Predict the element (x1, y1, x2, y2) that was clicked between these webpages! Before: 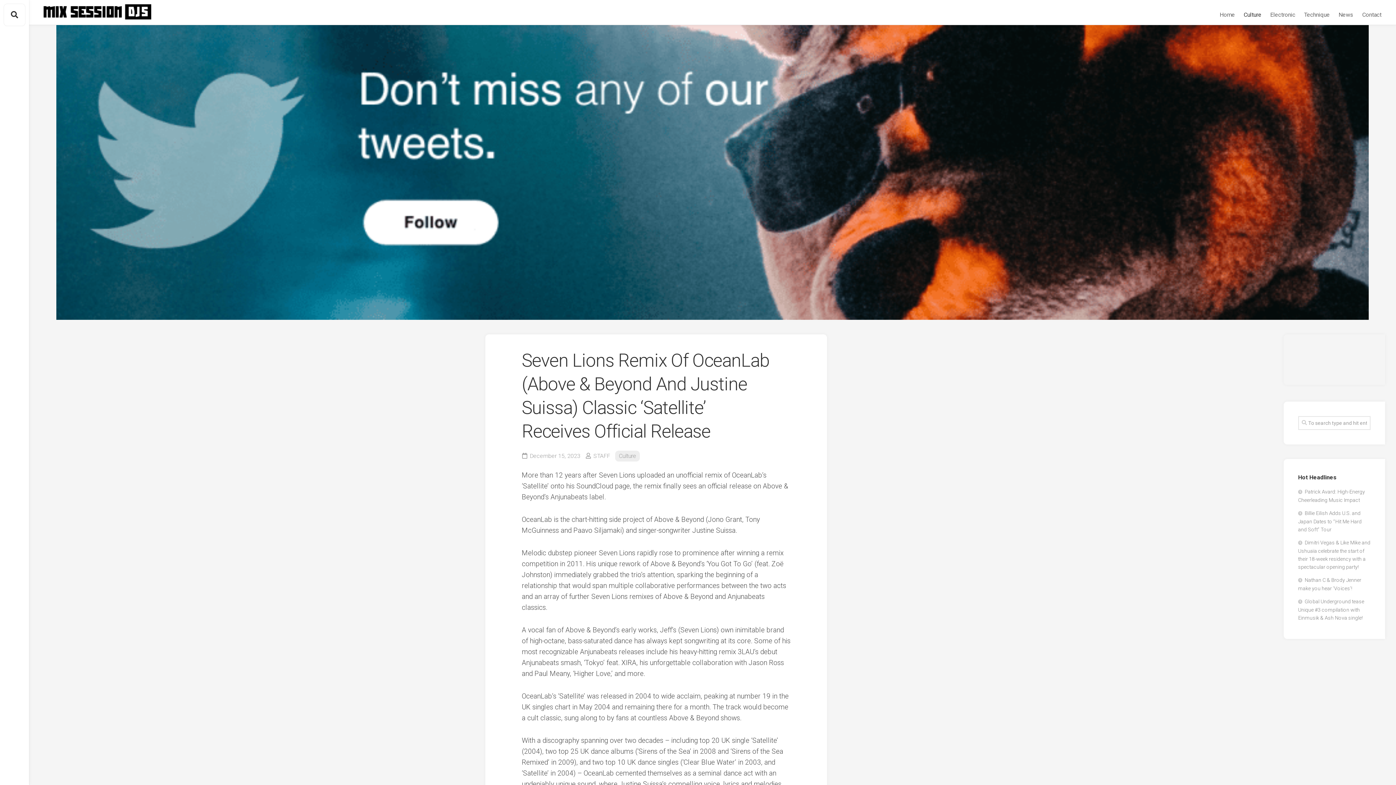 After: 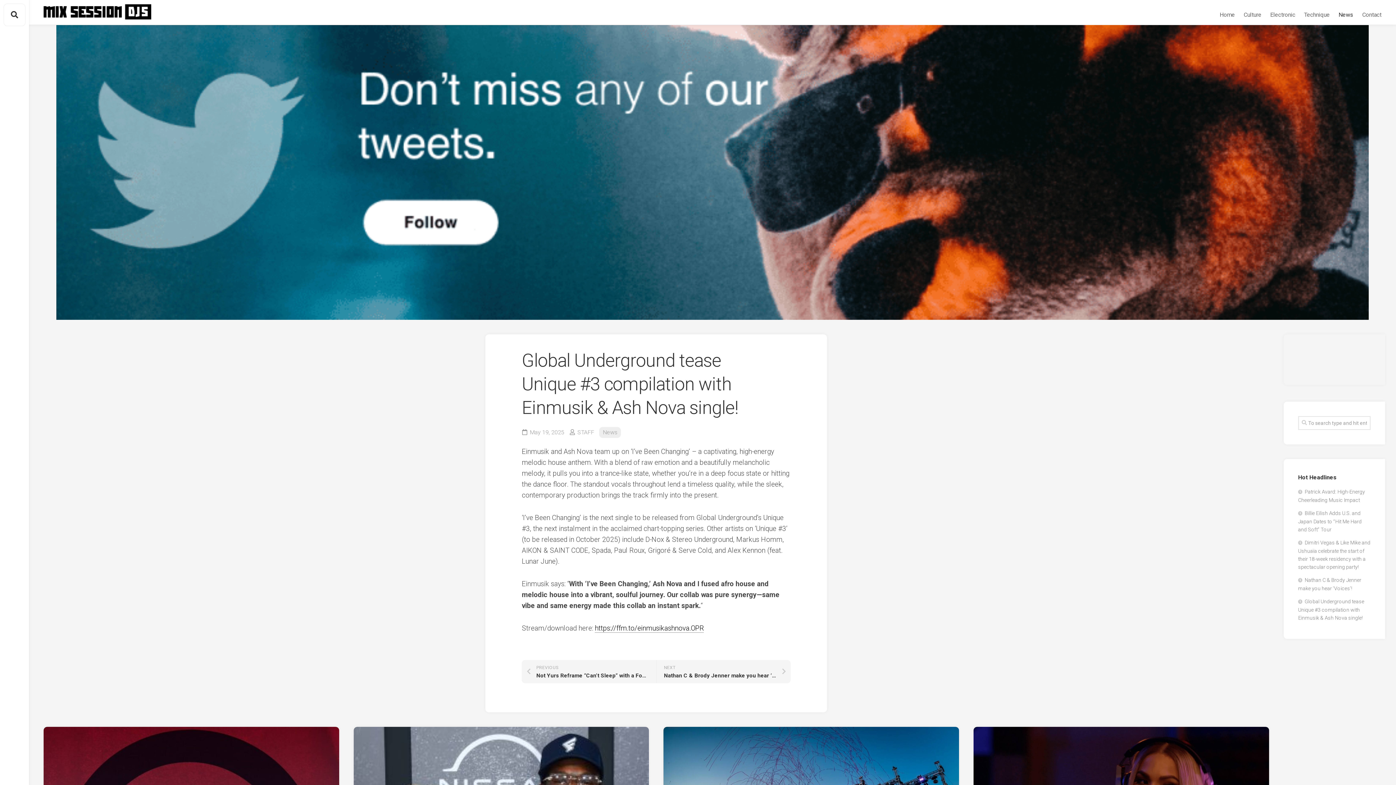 Action: label: Global Underground tease Unique #3 compilation with Einmusik & Ash Nova single! bbox: (1298, 599, 1364, 621)